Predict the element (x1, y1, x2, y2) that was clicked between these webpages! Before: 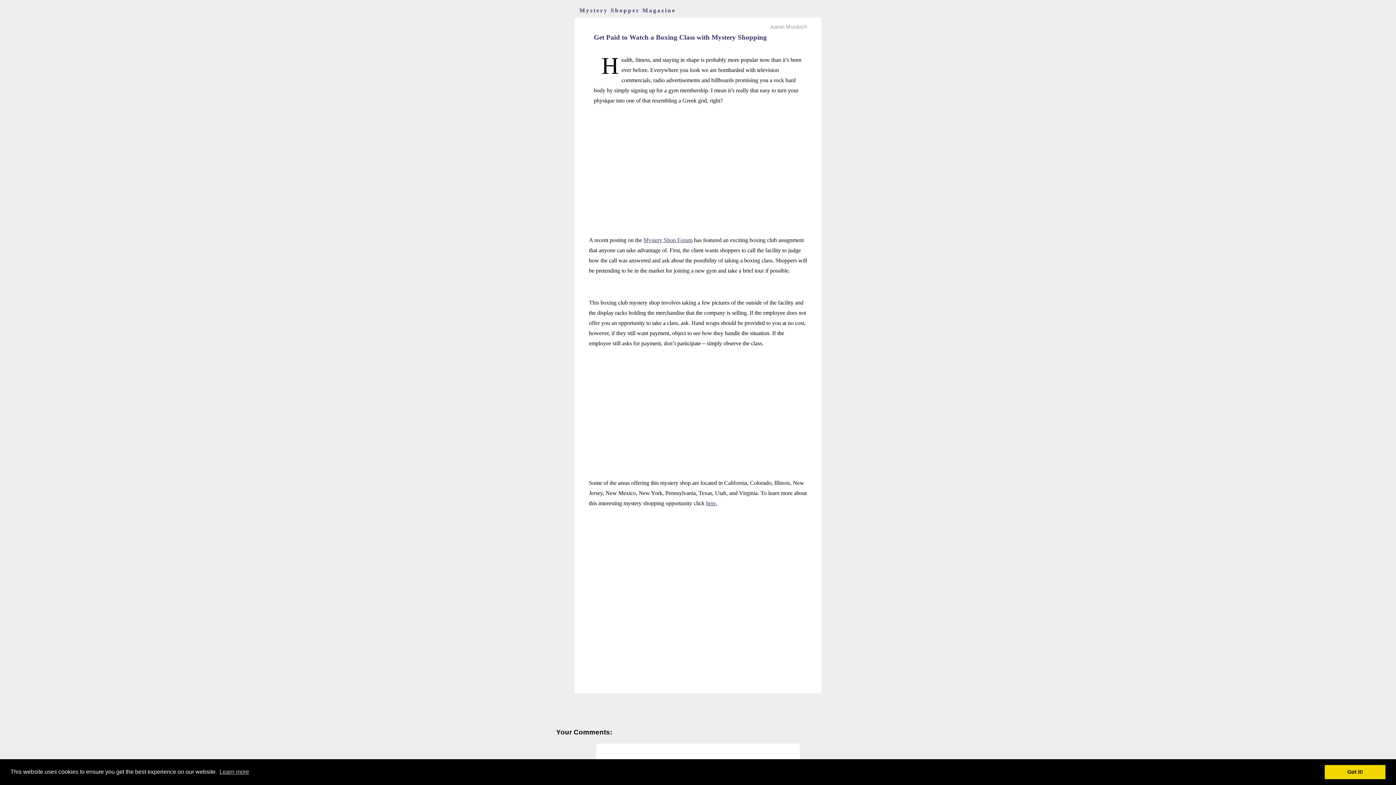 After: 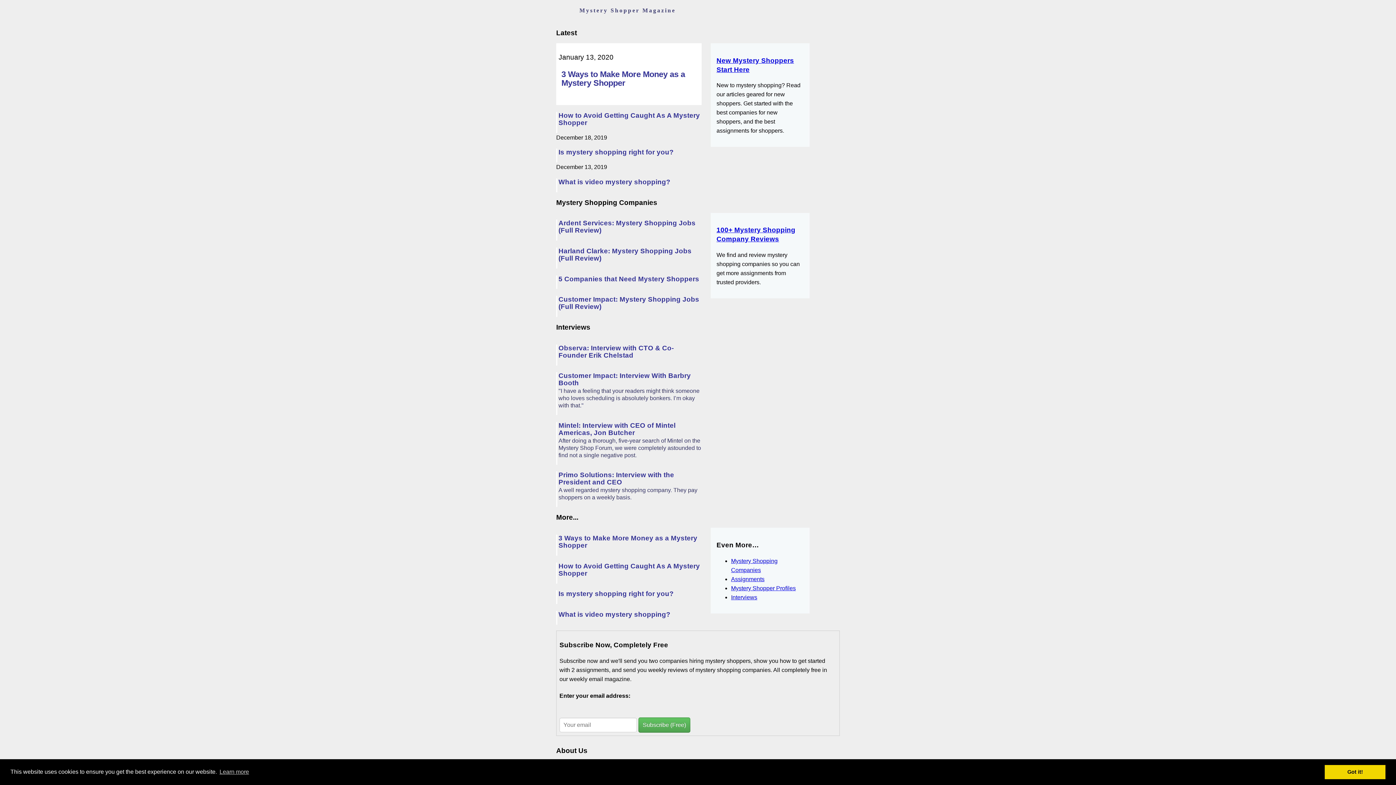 Action: label: Mystery Shopper Magazine bbox: (556, 2, 840, 17)